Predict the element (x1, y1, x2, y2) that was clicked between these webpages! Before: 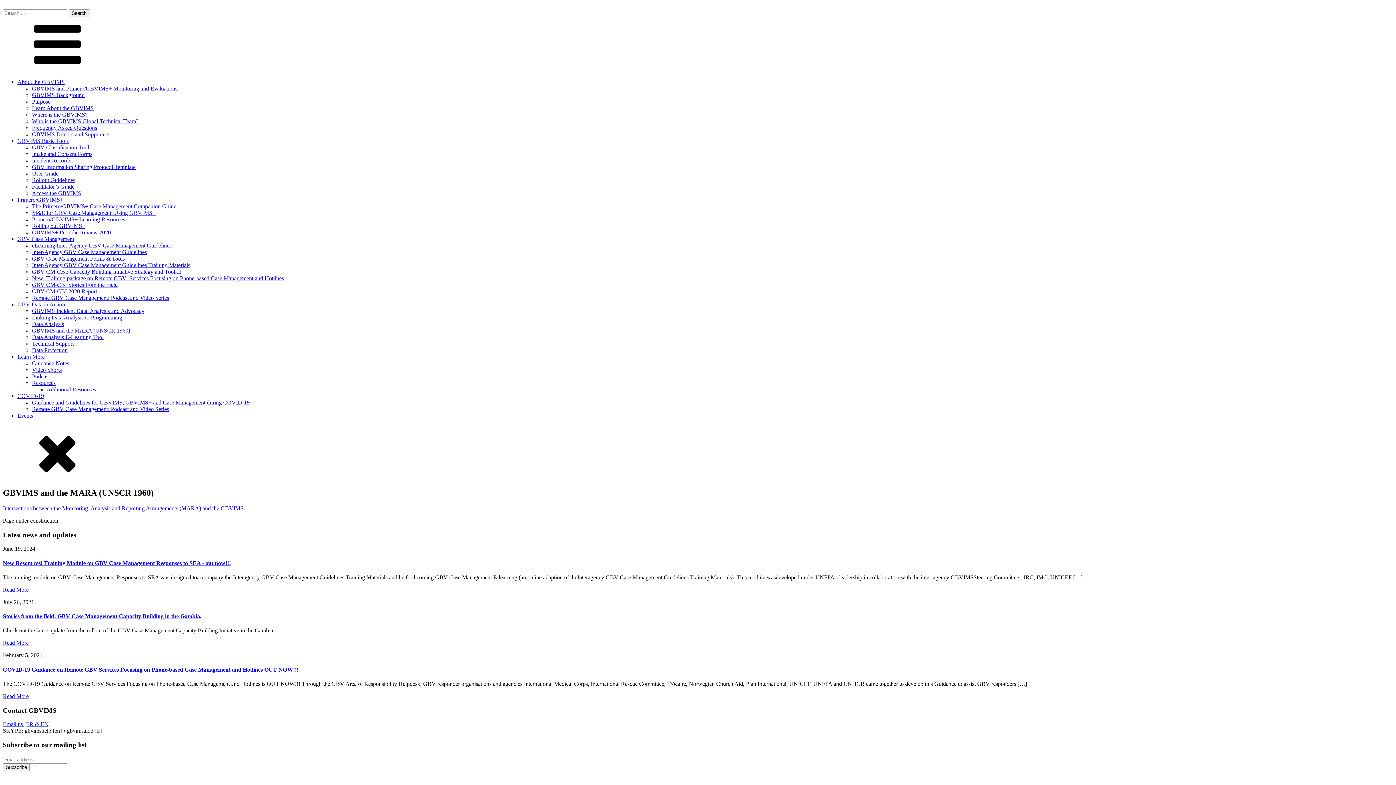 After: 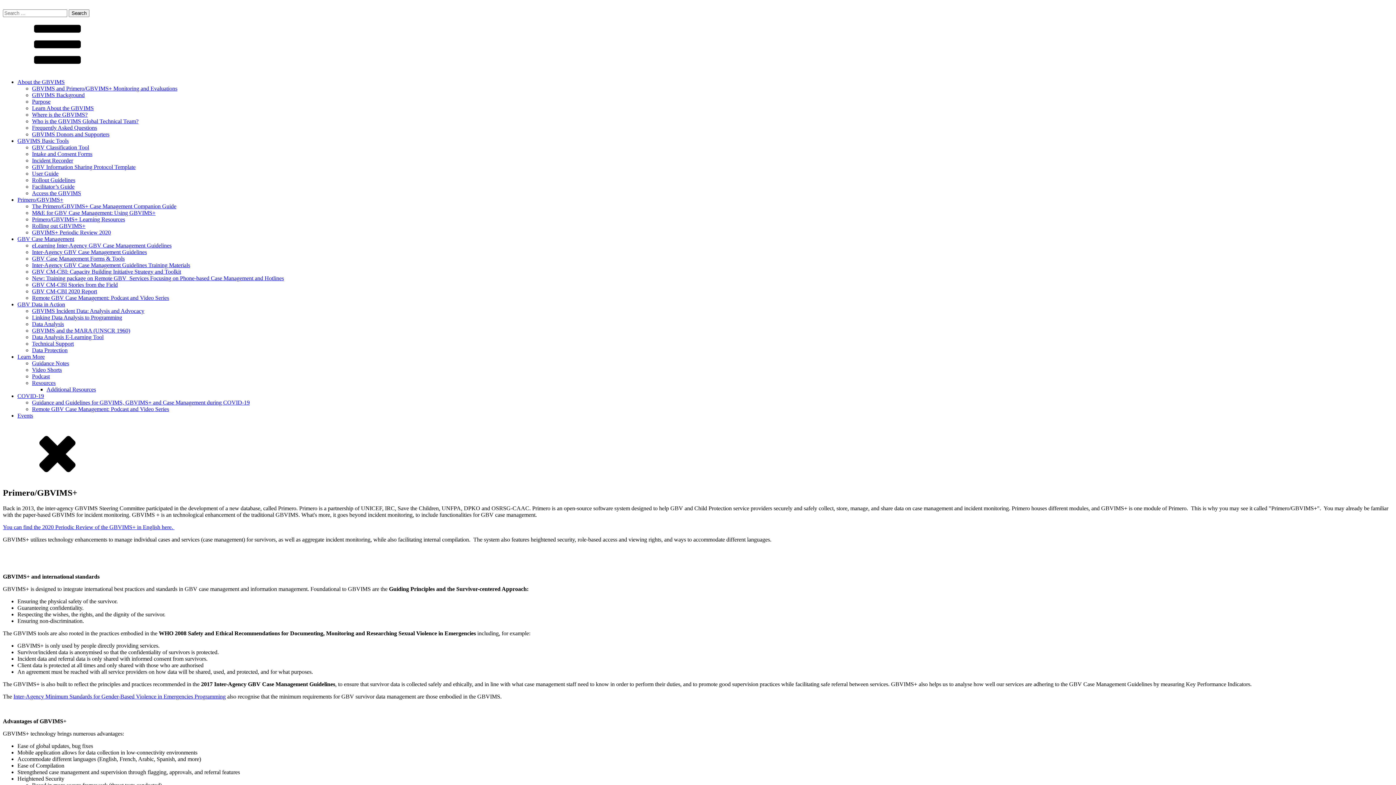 Action: bbox: (17, 196, 63, 202) label: Primero/GBVIMS+